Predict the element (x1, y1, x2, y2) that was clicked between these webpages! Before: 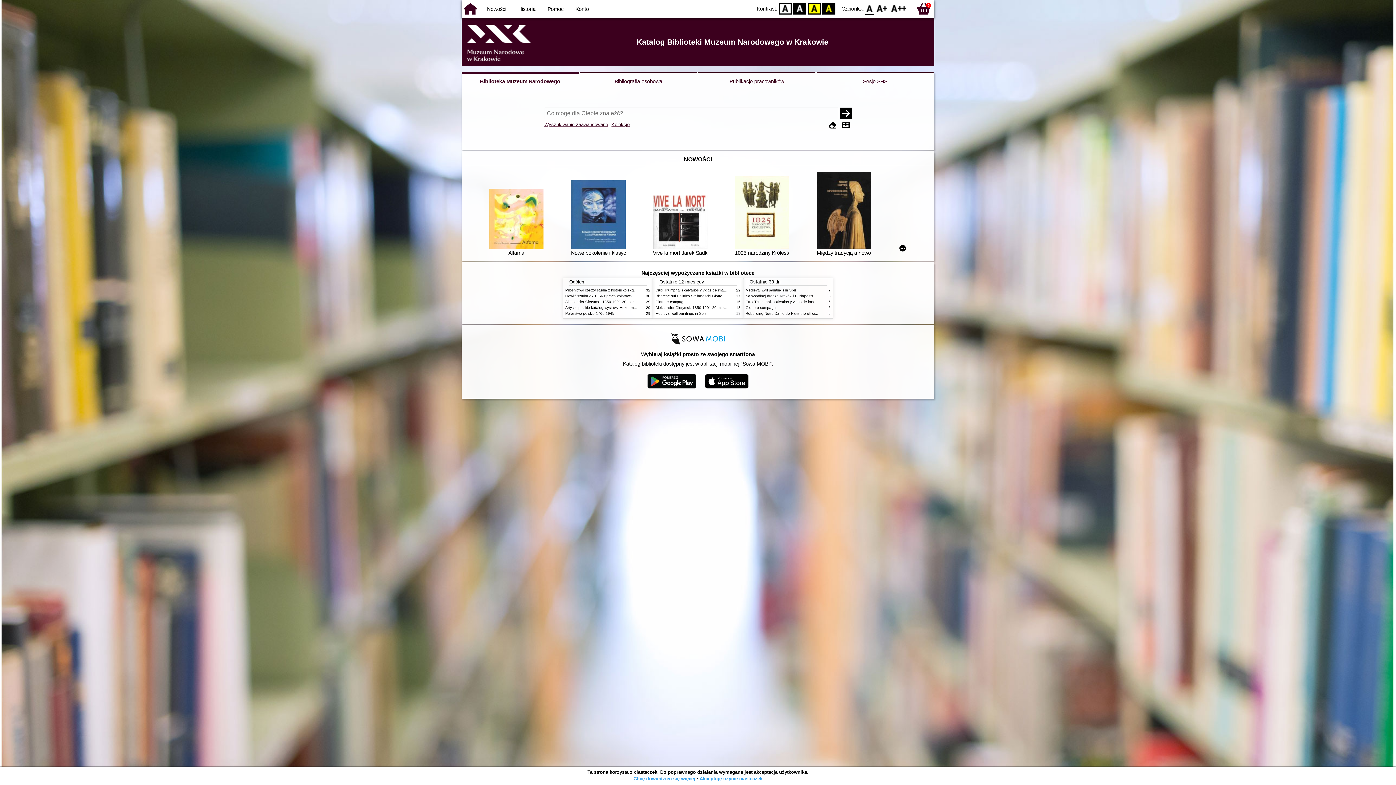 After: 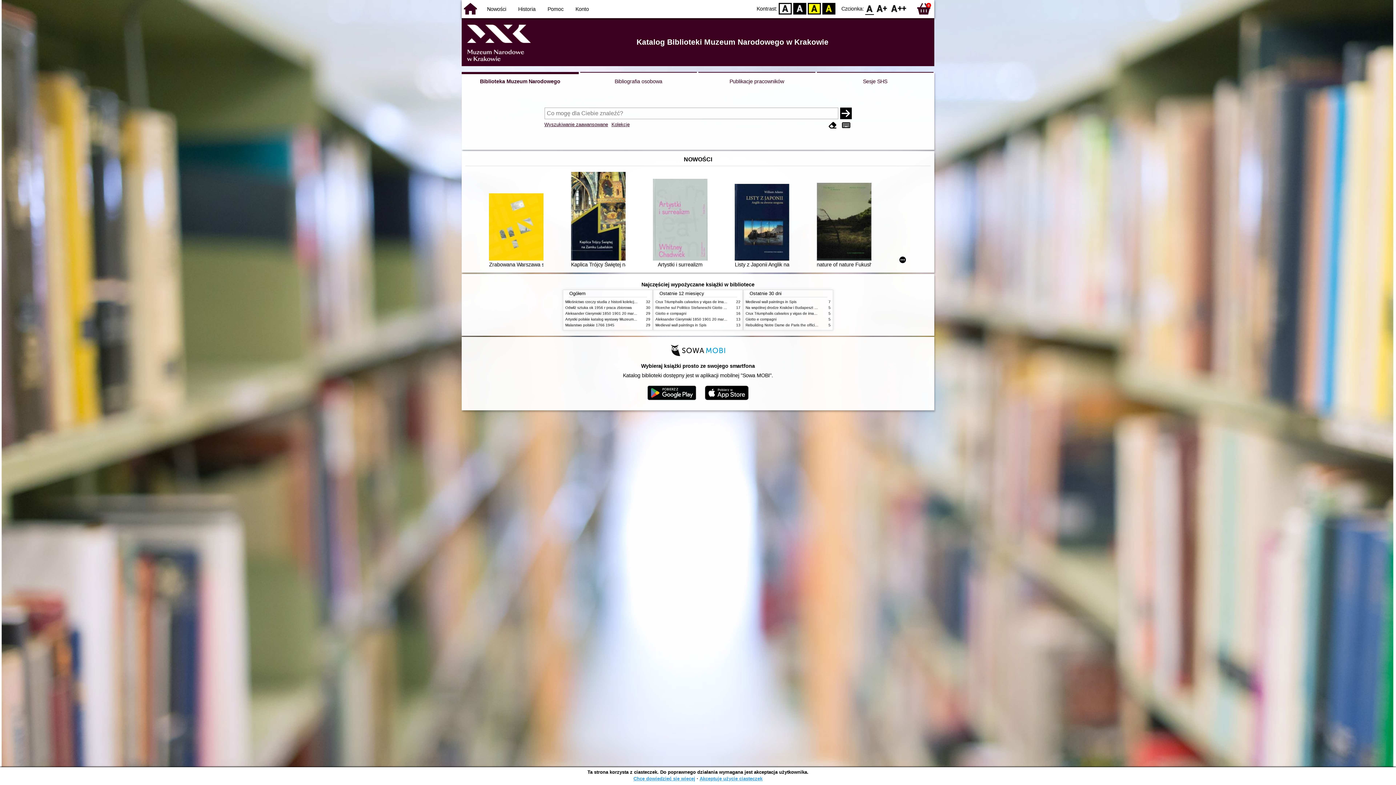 Action: label: Biblioteka Muzeum Narodowego bbox: (461, 72, 578, 90)